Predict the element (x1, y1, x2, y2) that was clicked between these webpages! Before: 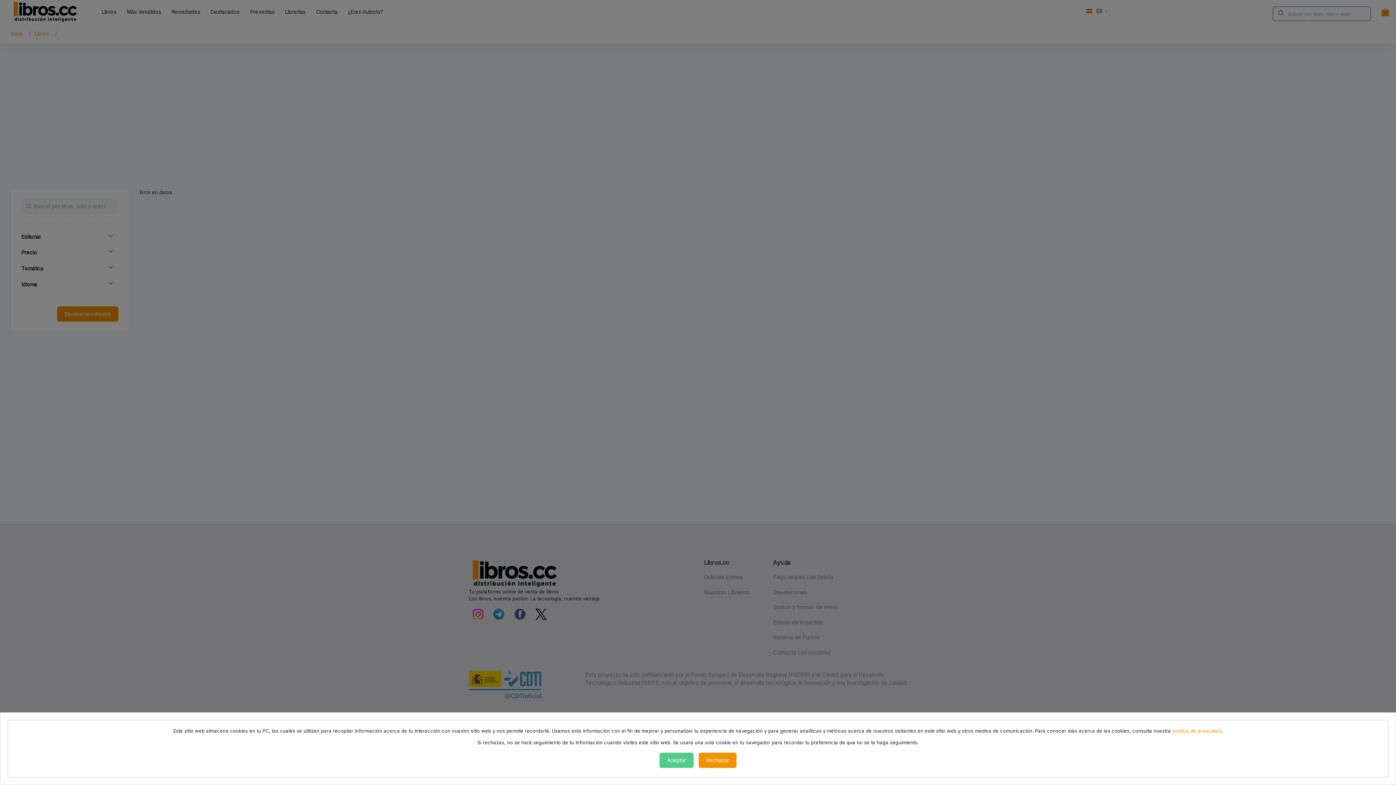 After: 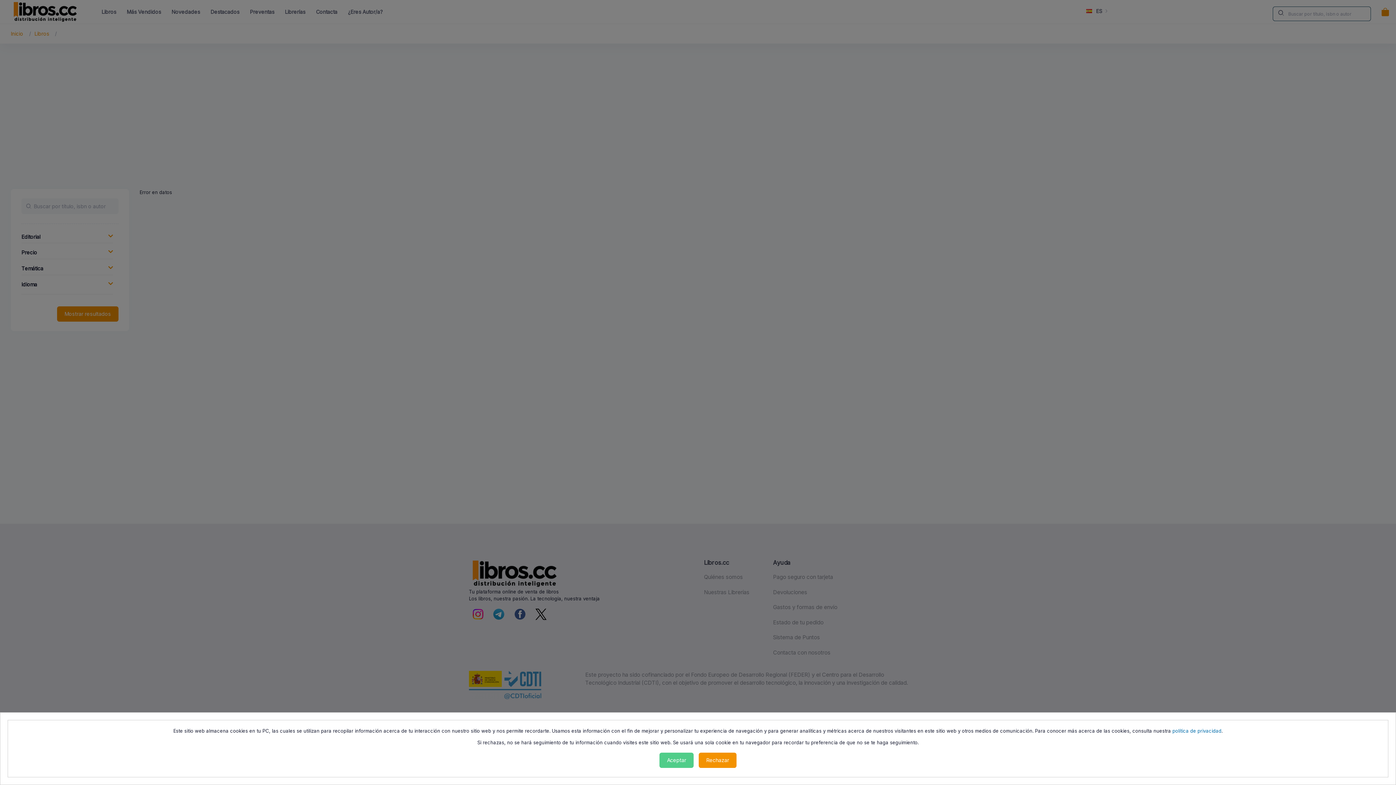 Action: label: política de privacidad bbox: (1172, 728, 1221, 734)